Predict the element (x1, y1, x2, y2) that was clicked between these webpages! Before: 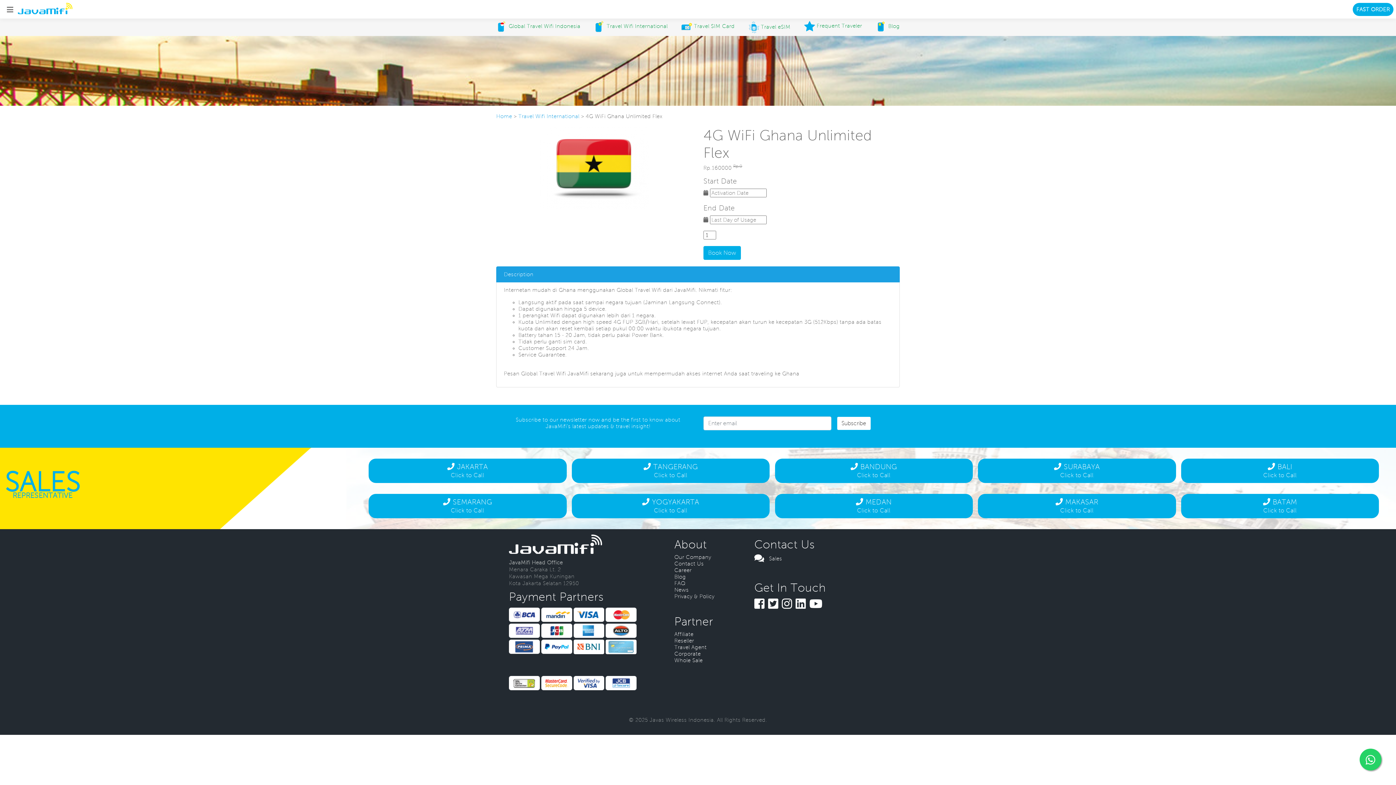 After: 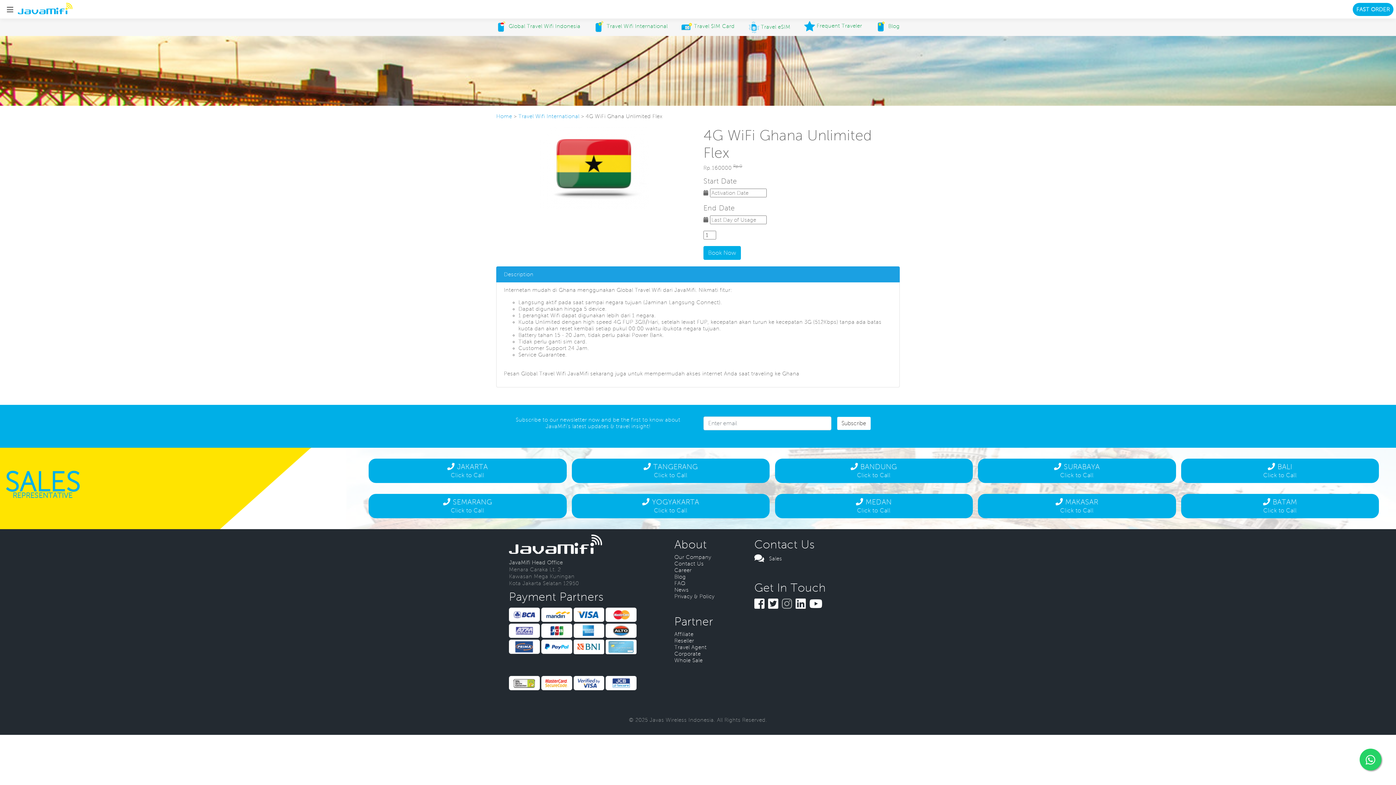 Action: bbox: (782, 598, 792, 610)